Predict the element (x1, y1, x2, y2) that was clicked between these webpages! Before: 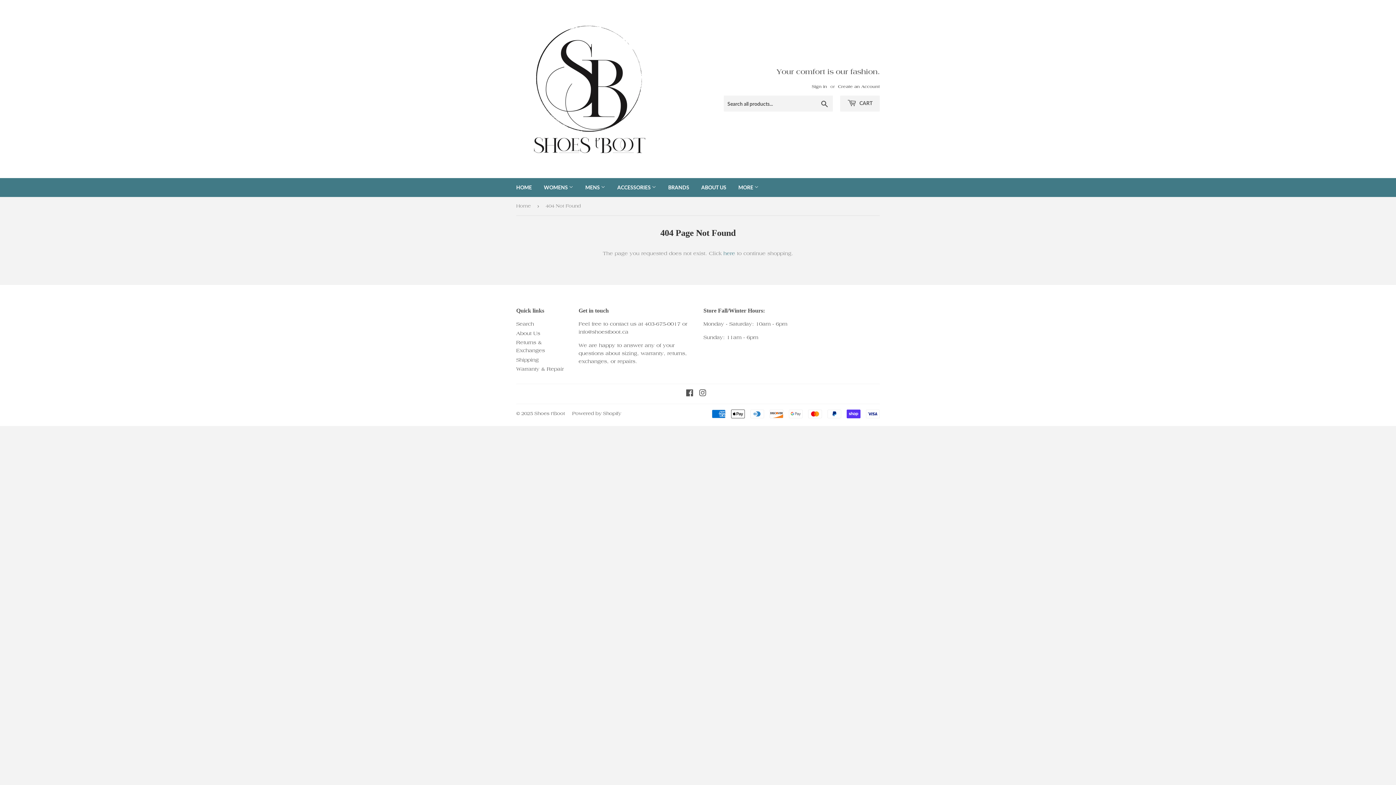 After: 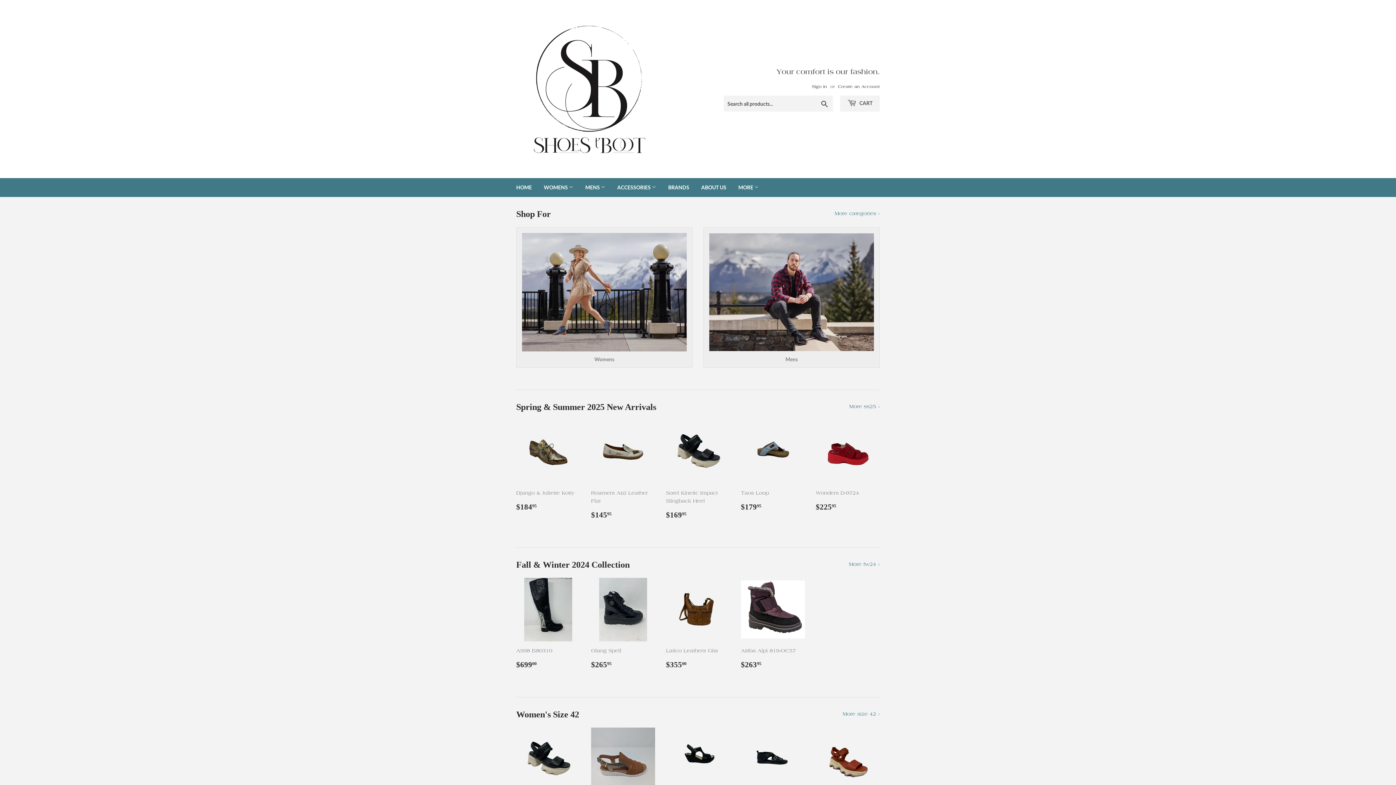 Action: bbox: (516, 16, 698, 161)